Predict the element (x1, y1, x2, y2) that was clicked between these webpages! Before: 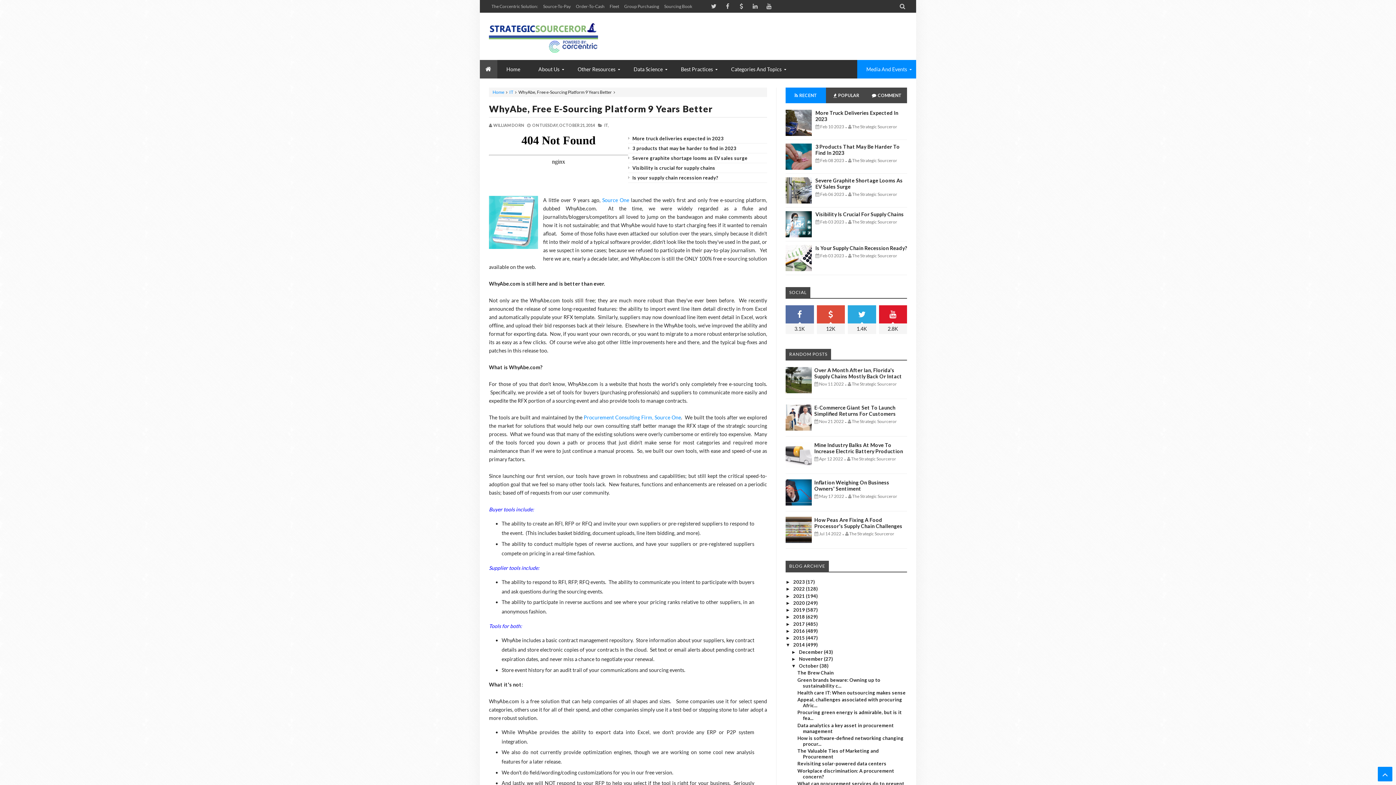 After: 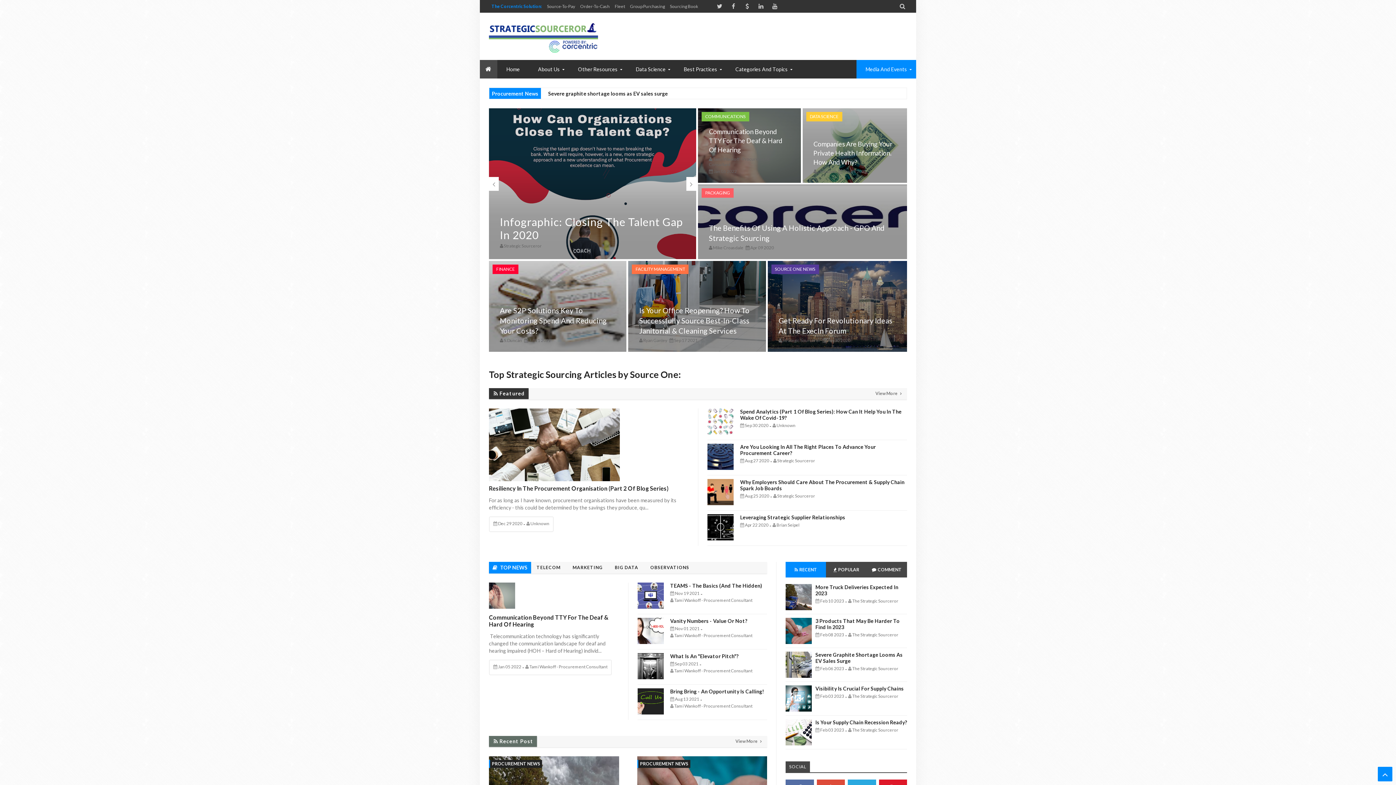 Action: label: The Strategic Sourceror bbox: (489, 20, 598, 52)